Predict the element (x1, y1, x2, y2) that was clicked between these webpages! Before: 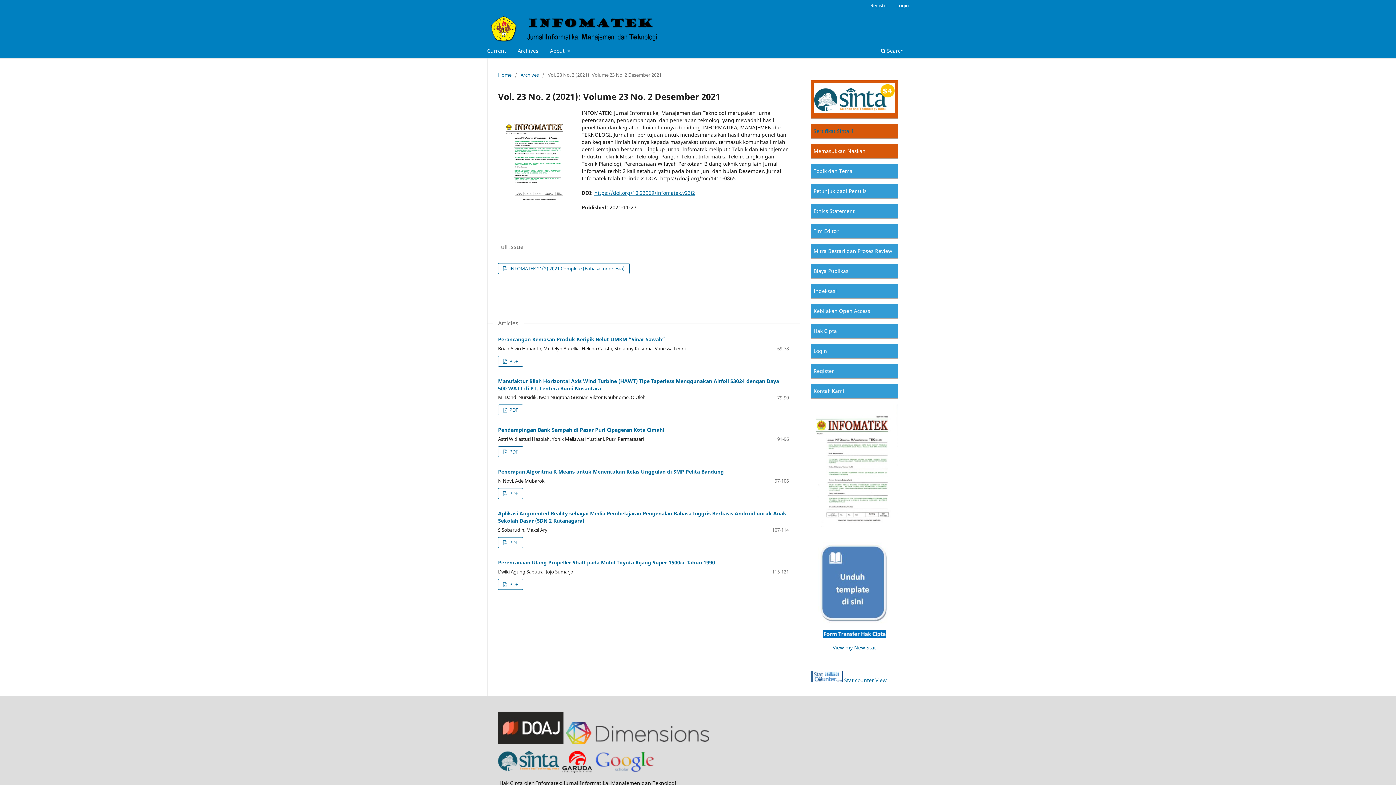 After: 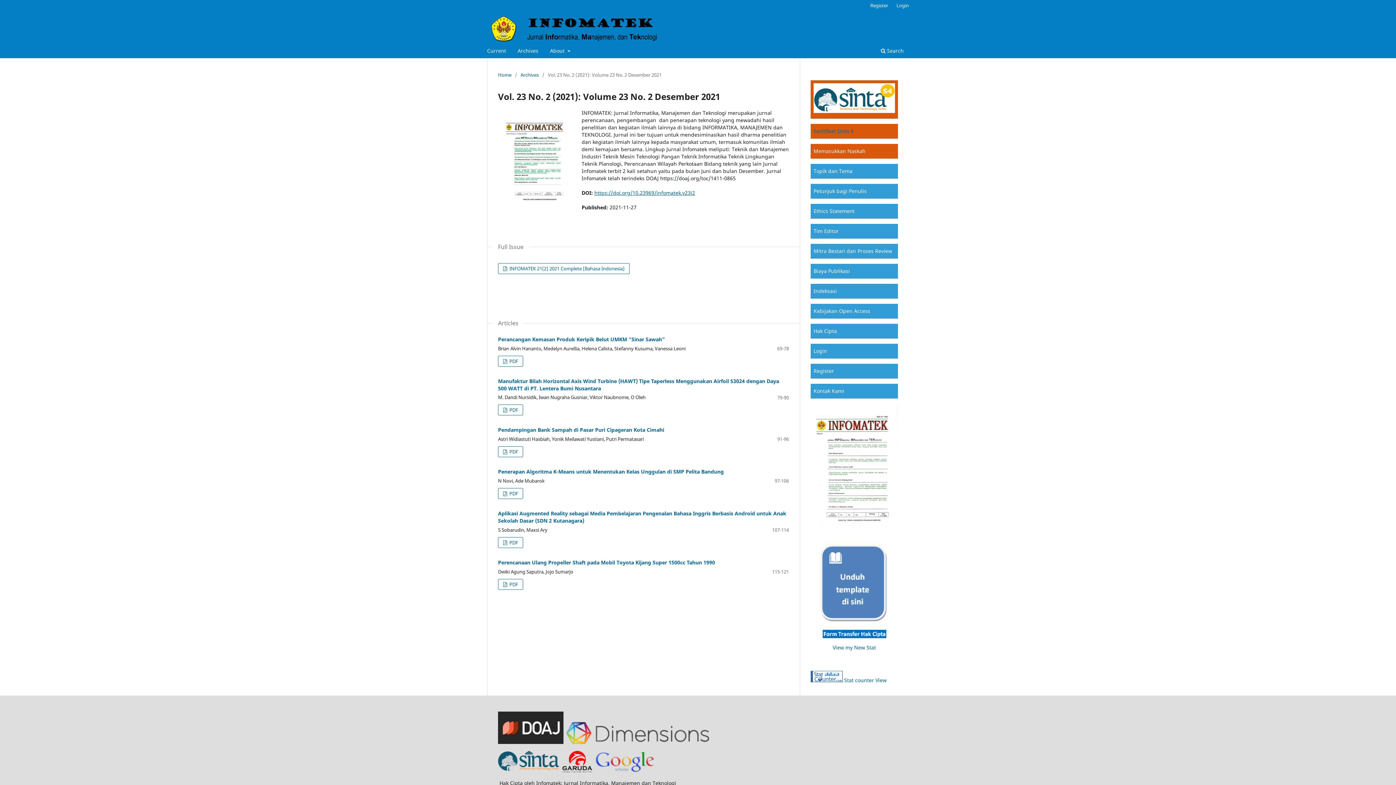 Action: bbox: (810, 677, 842, 684)